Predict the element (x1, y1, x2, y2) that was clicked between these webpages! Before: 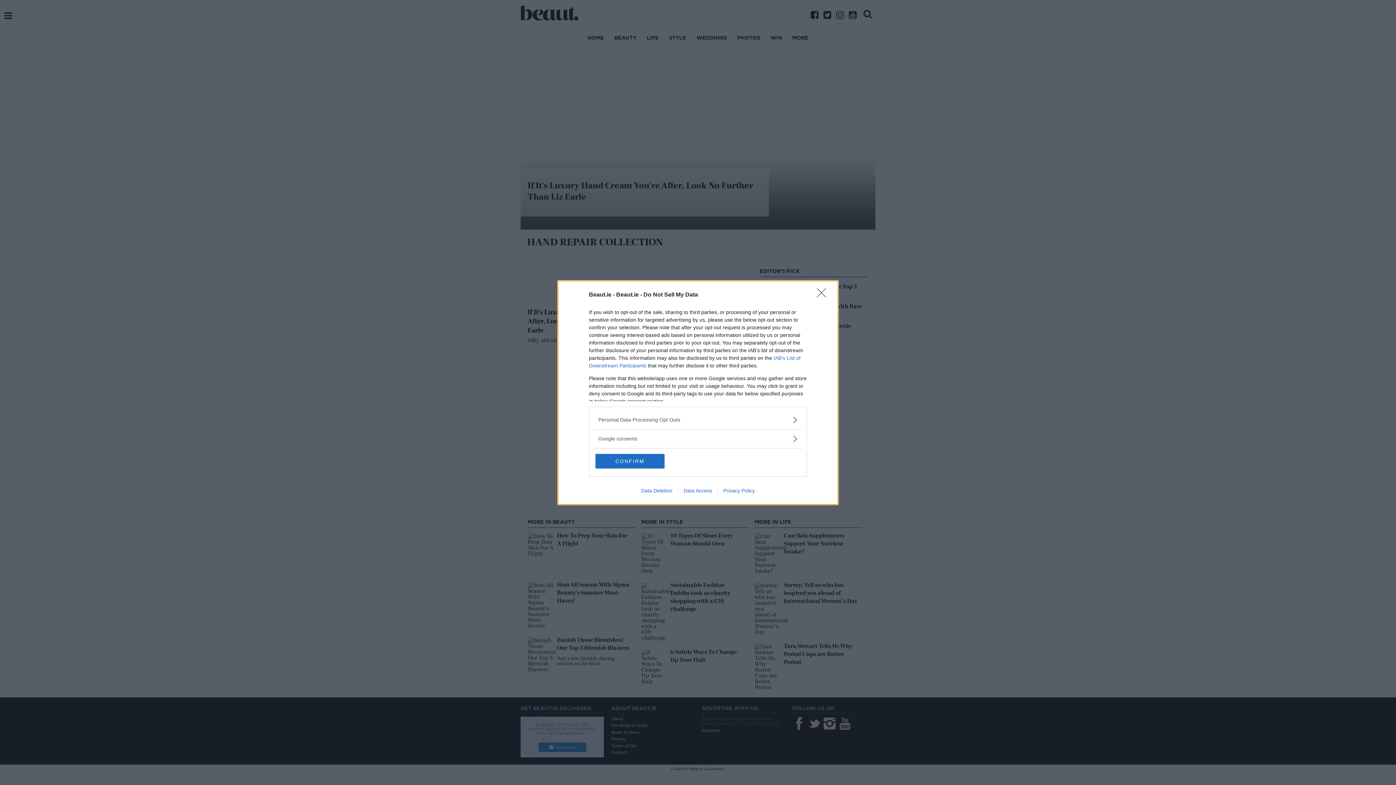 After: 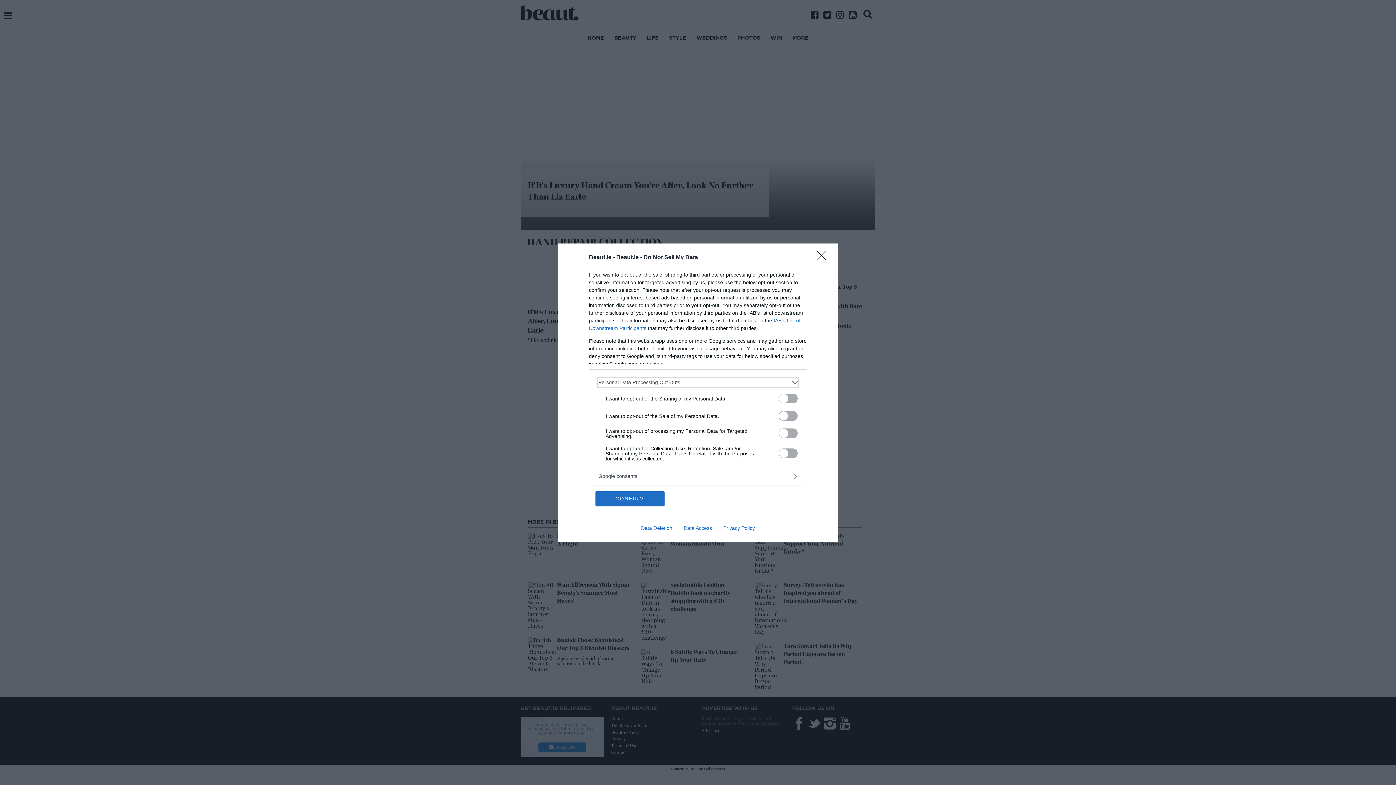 Action: bbox: (598, 416, 797, 423) label: Opt-Outs